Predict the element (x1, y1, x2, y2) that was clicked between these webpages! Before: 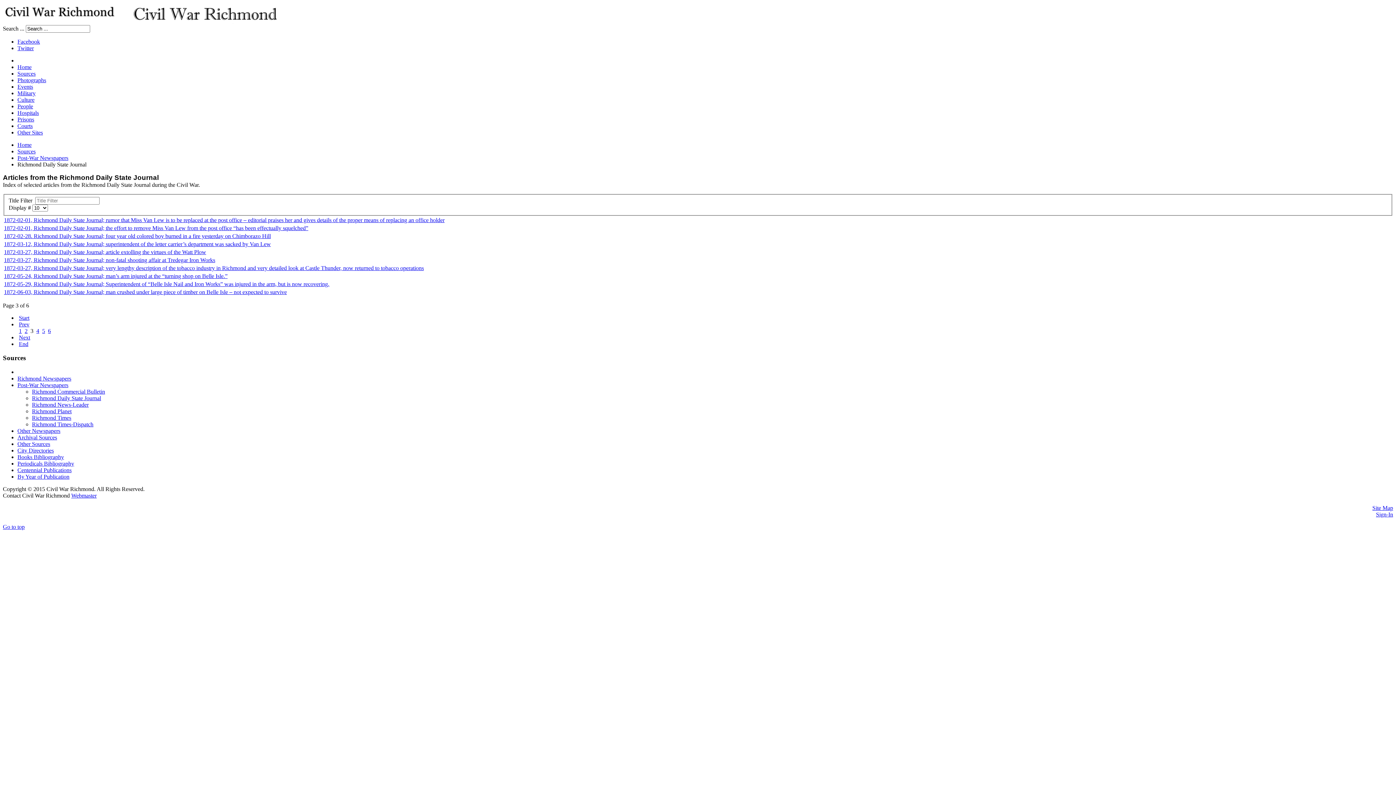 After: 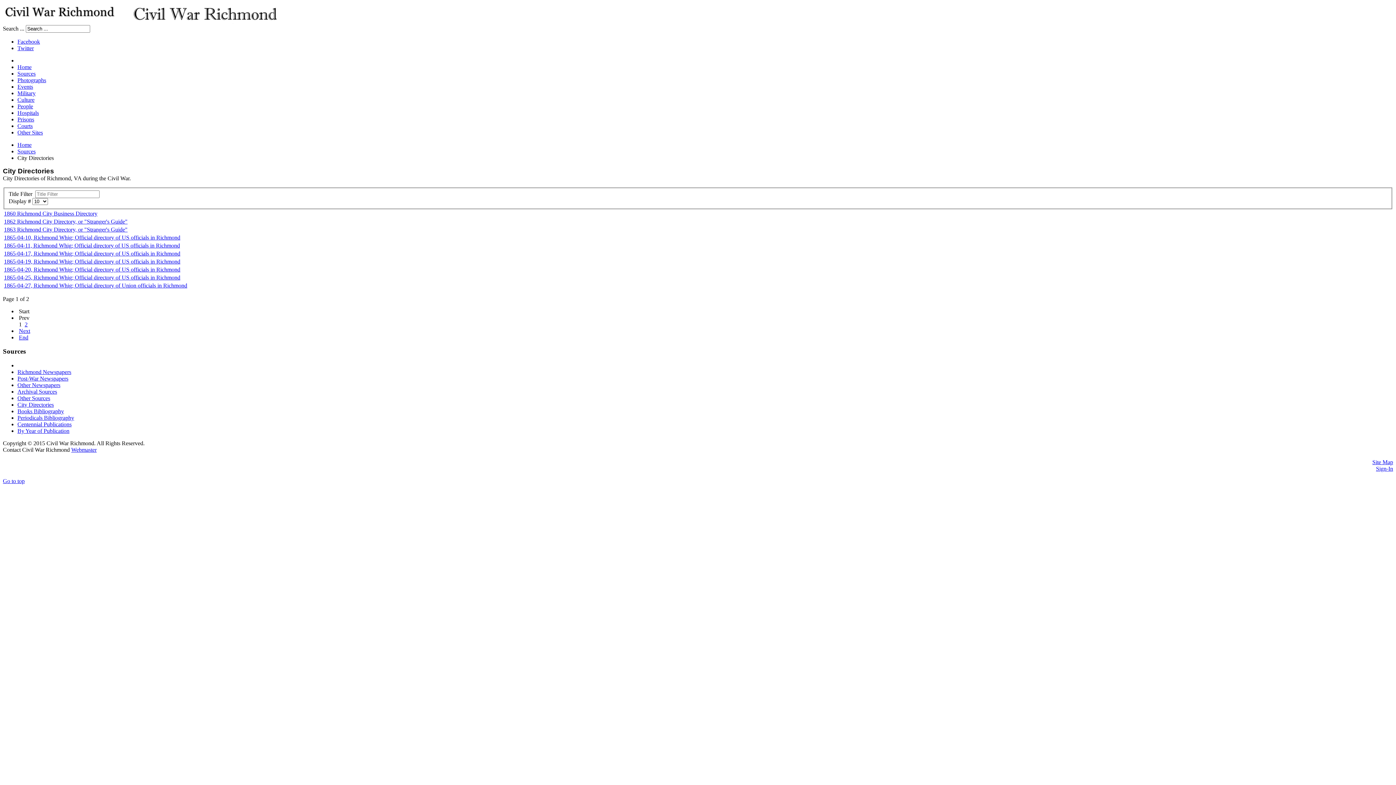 Action: bbox: (17, 447, 53, 453) label: City Directories